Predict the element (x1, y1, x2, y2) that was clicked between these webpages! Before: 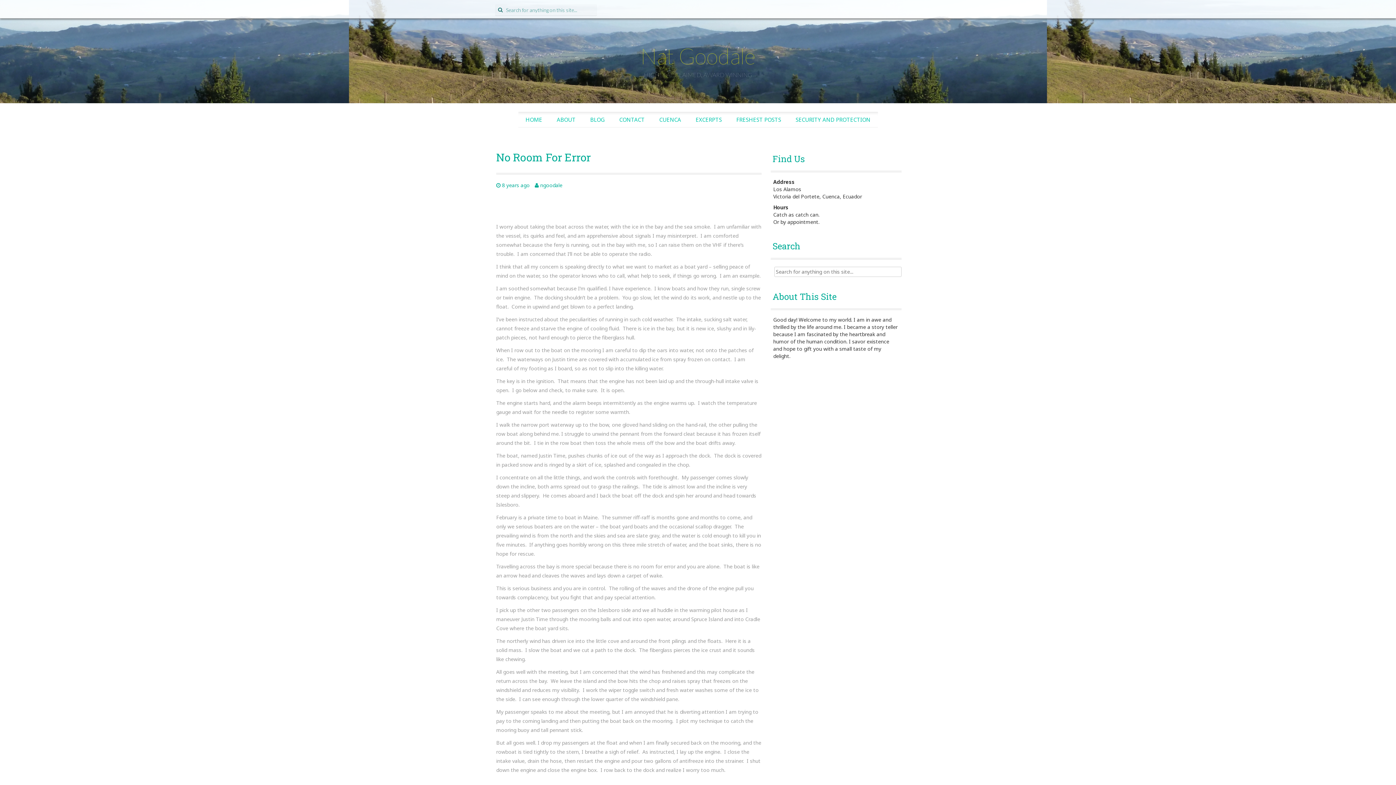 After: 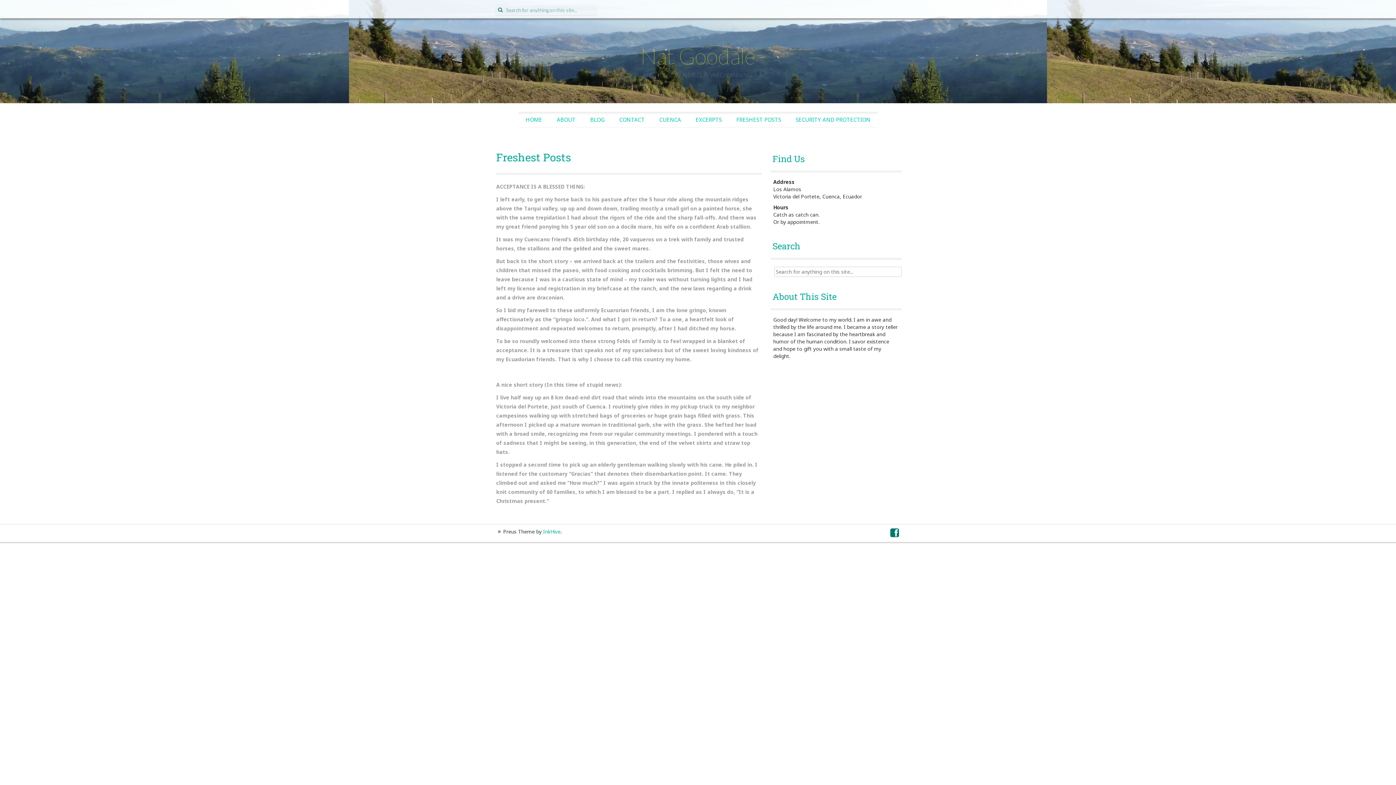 Action: bbox: (729, 112, 788, 127) label: FRESHEST POSTS